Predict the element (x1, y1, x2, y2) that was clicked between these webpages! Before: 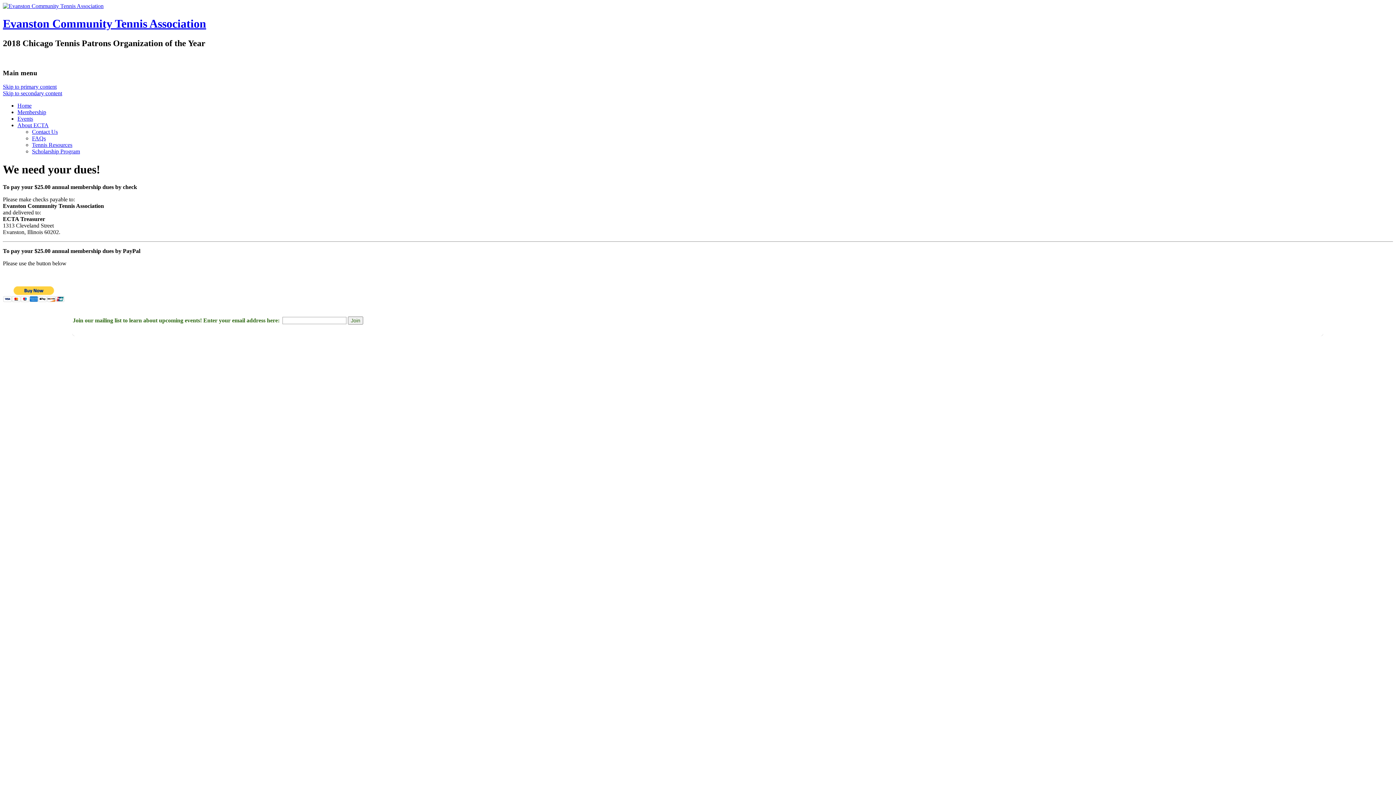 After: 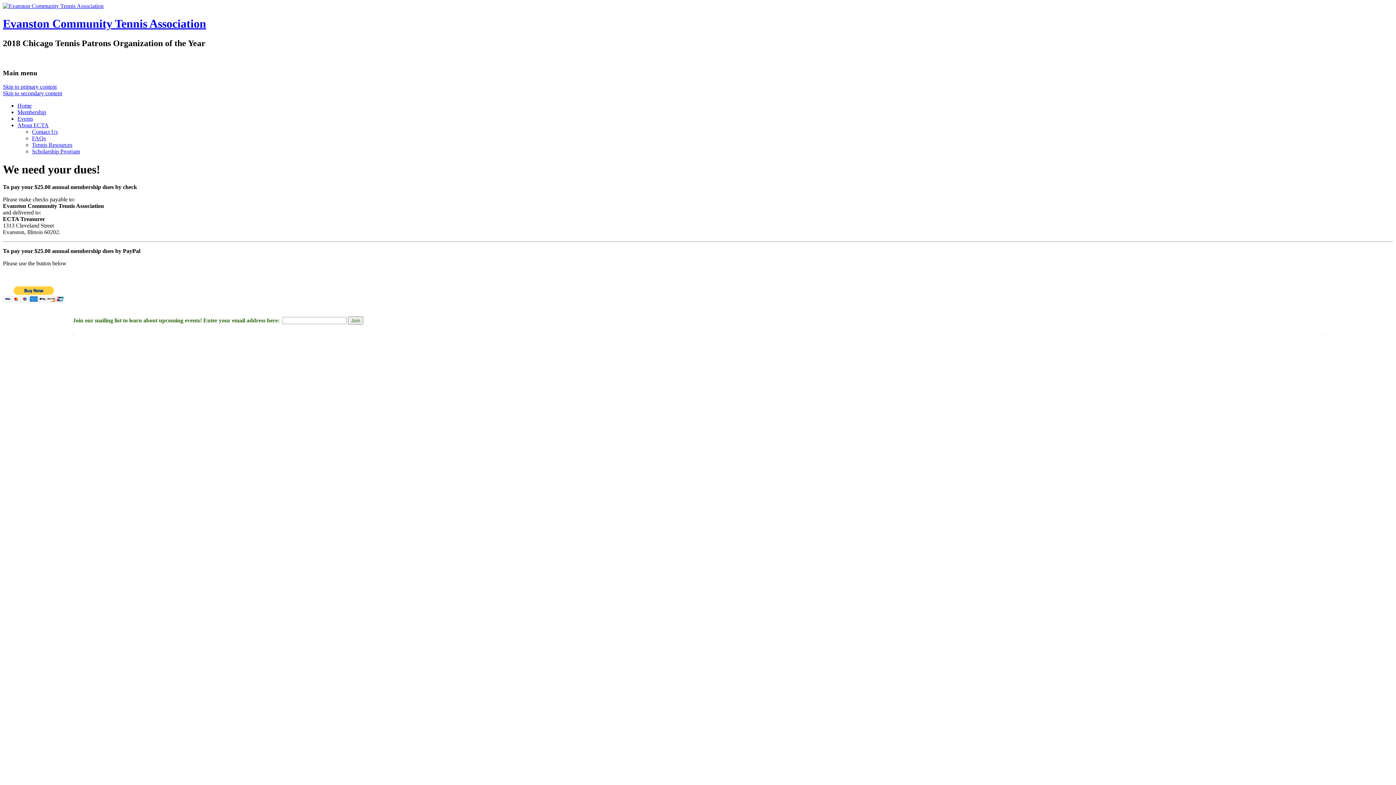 Action: bbox: (2, 90, 62, 96) label: Skip to secondary content